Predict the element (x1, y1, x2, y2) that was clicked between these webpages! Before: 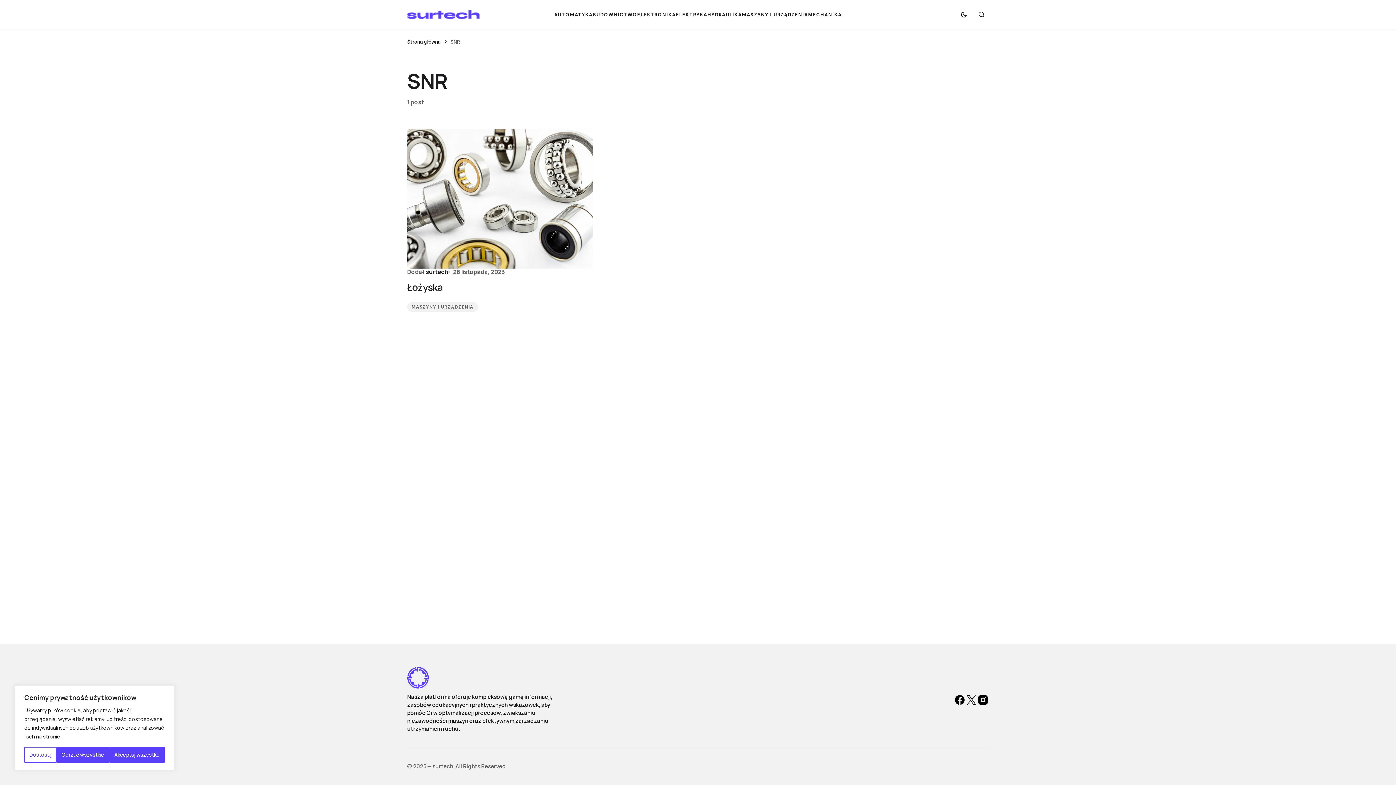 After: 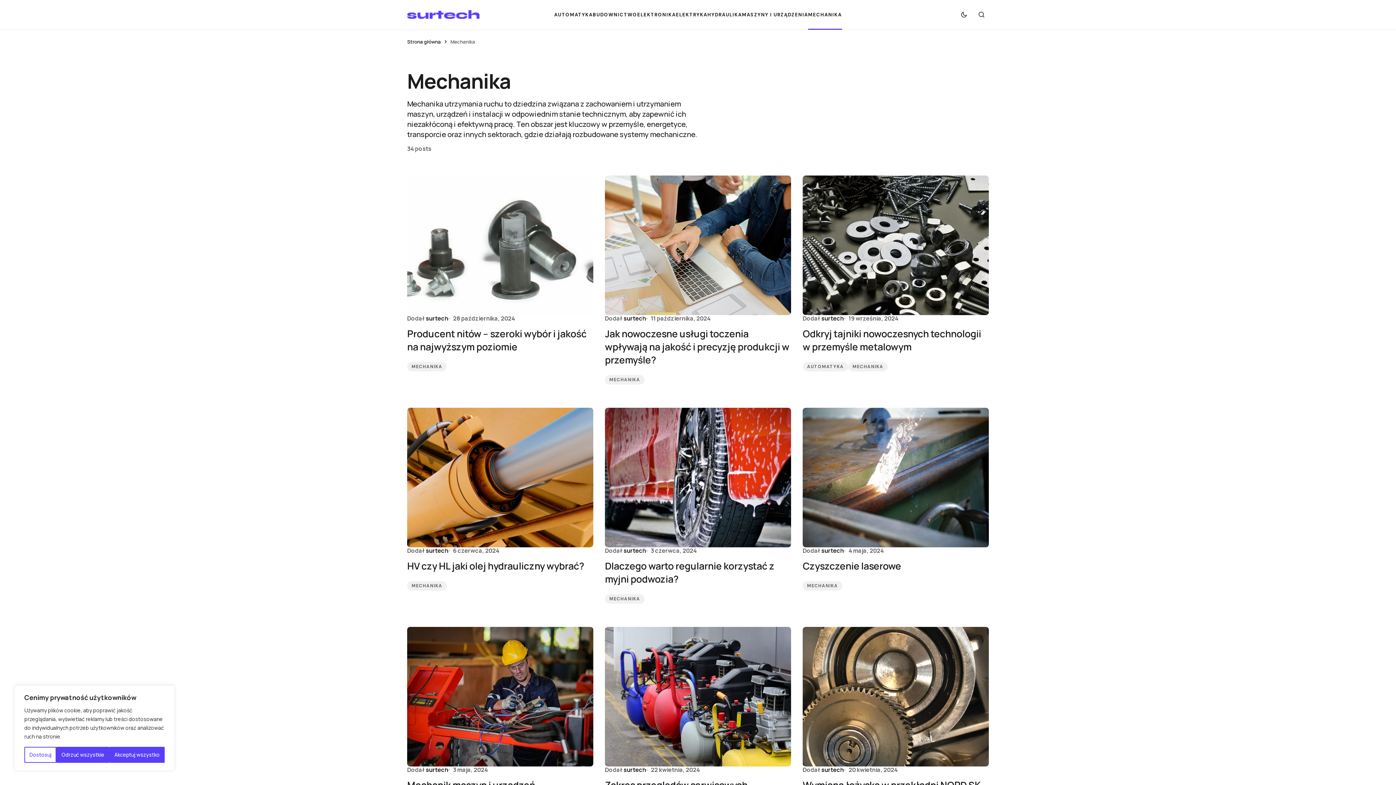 Action: bbox: (808, 0, 842, 29) label: MECHANIKA